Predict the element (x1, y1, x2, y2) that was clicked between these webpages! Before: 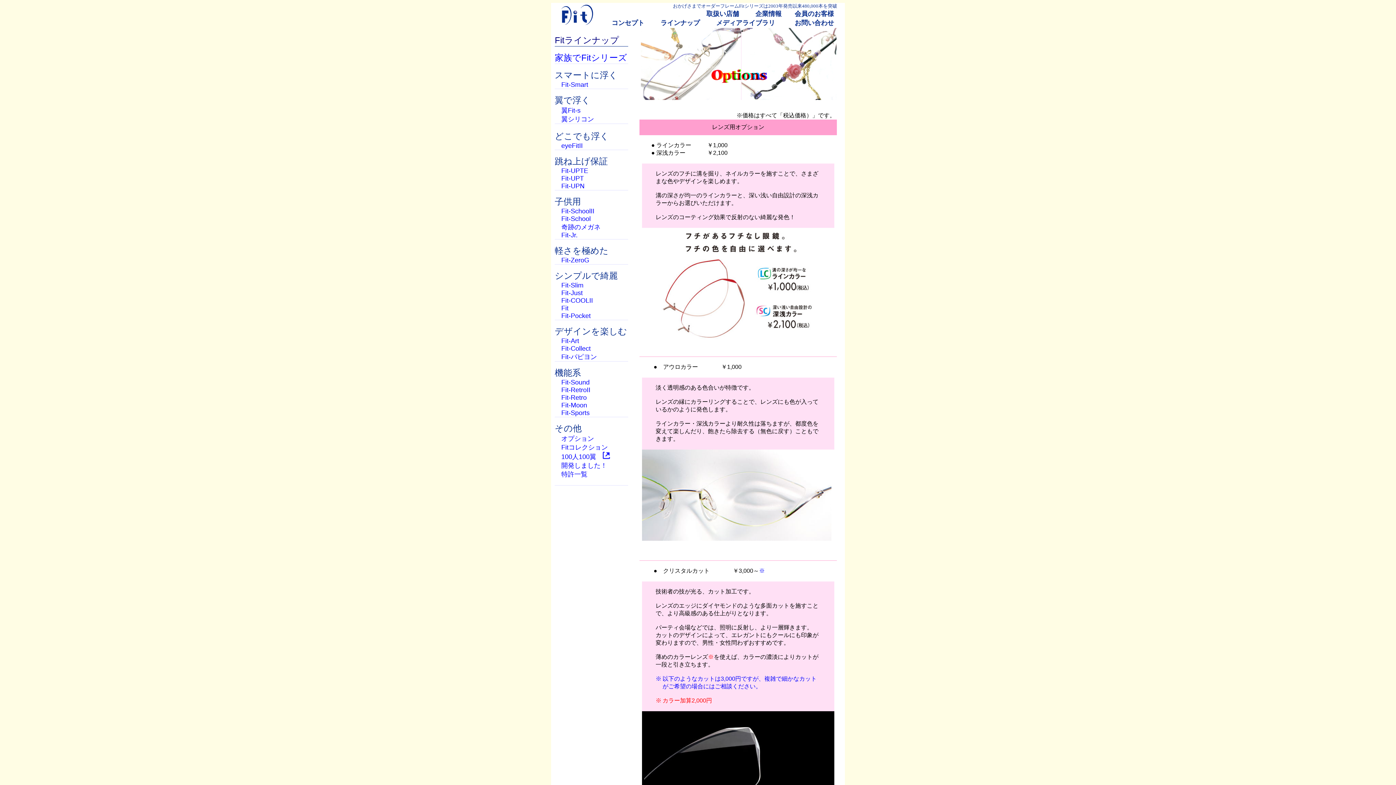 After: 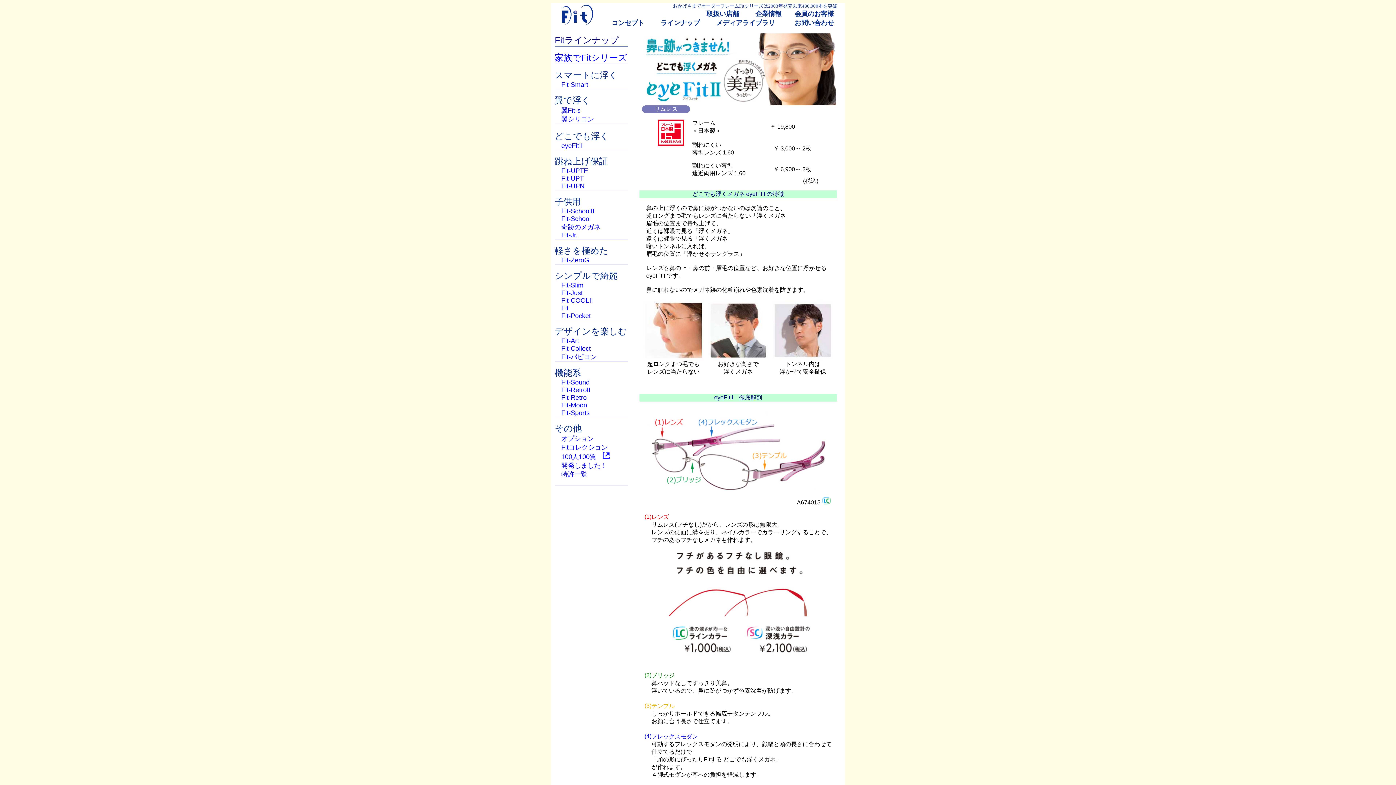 Action: bbox: (561, 142, 582, 149) label: eyeFitII